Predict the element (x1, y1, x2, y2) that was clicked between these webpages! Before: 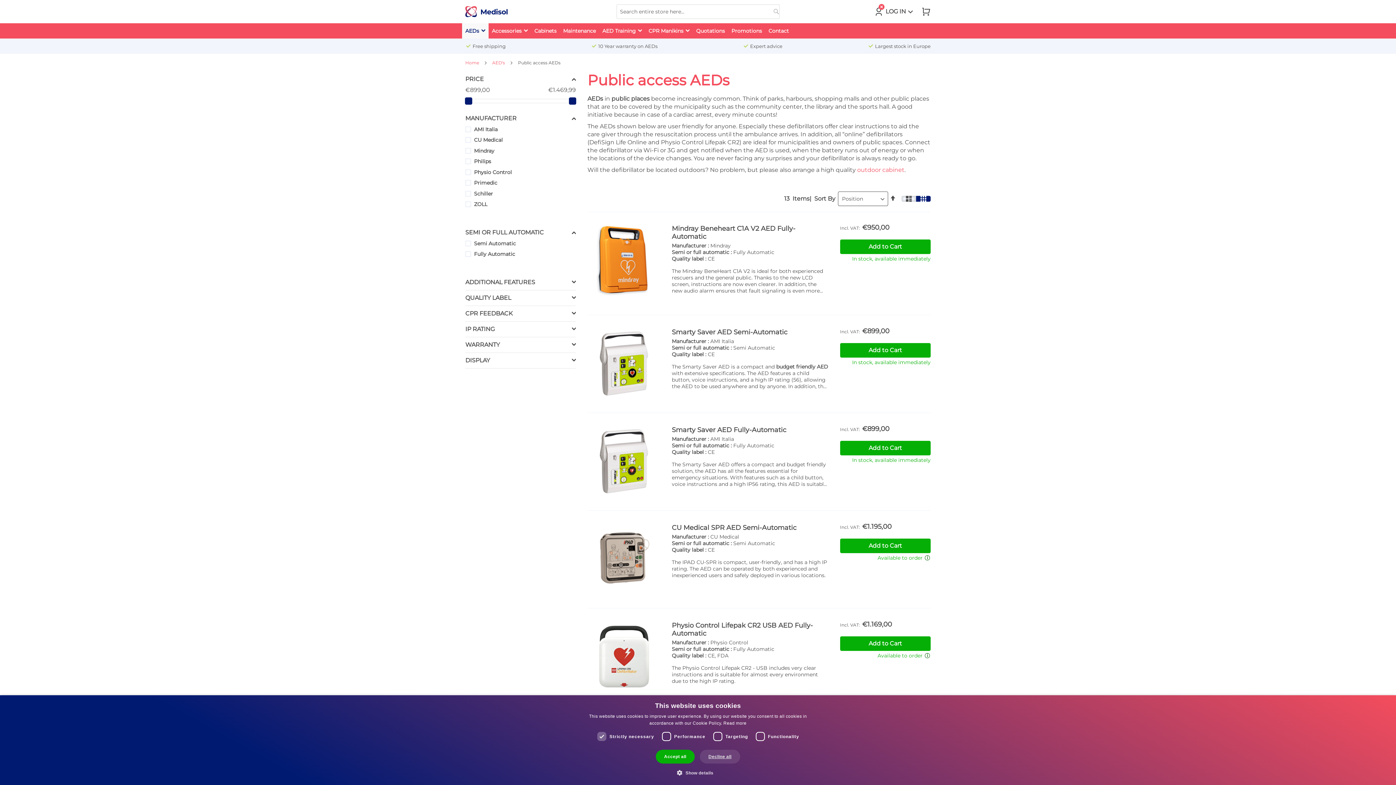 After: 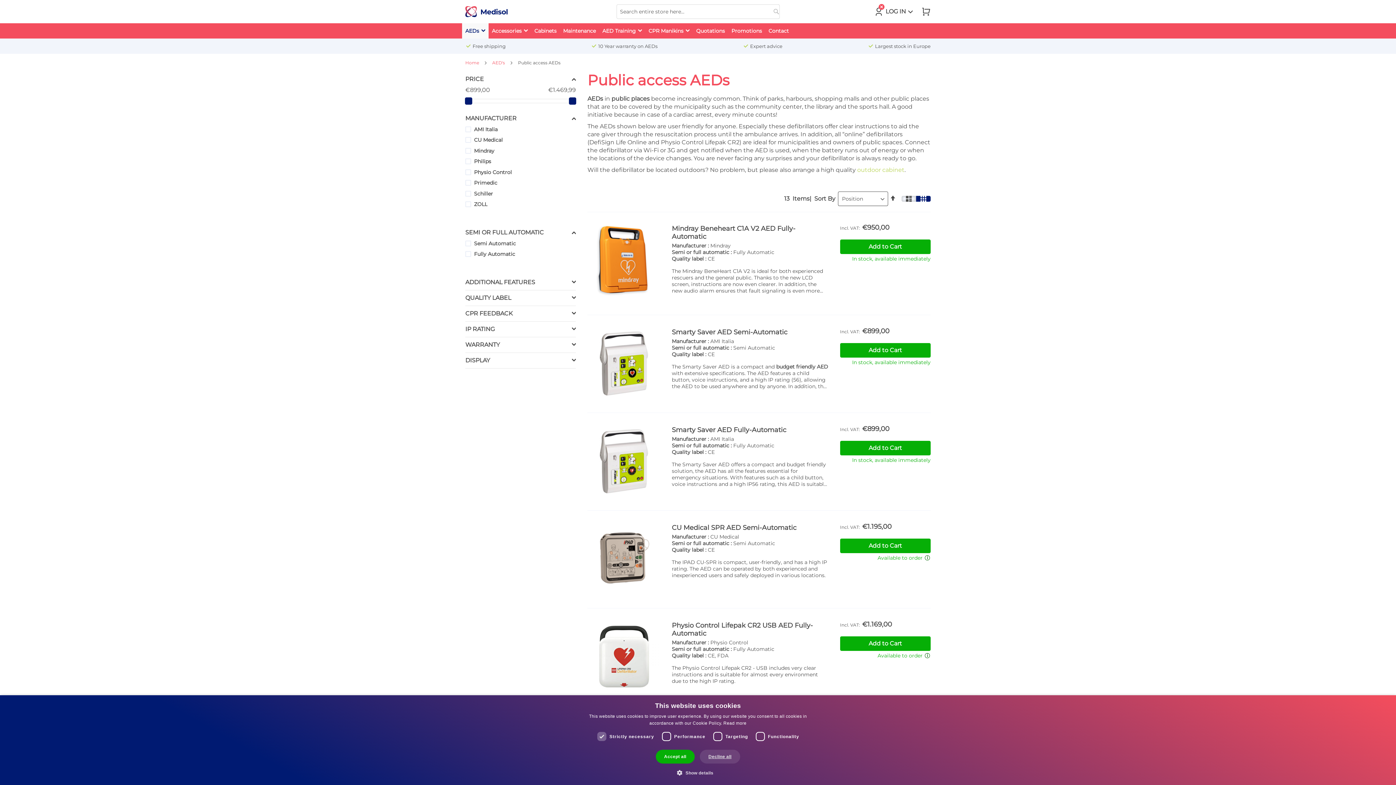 Action: bbox: (857, 166, 904, 173) label: outdoor cabinet